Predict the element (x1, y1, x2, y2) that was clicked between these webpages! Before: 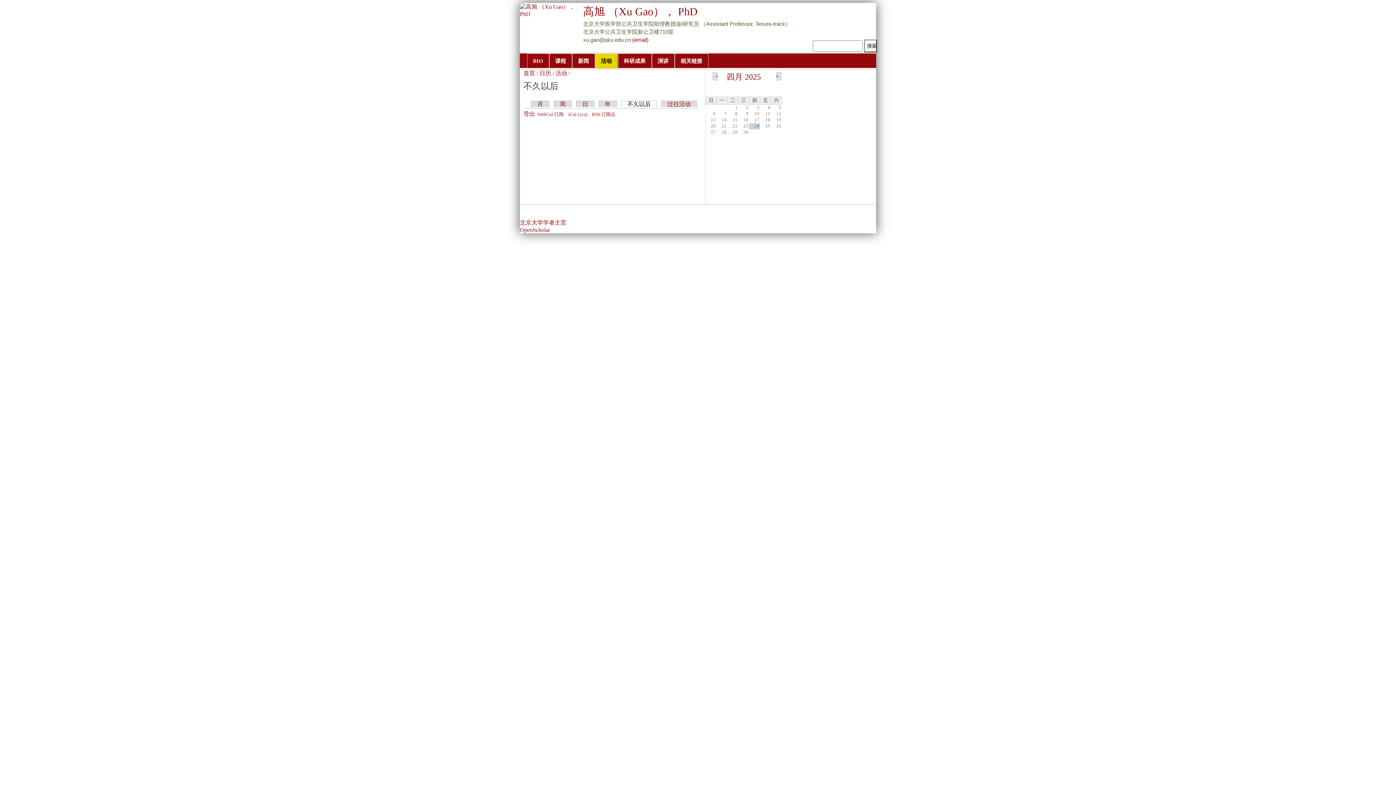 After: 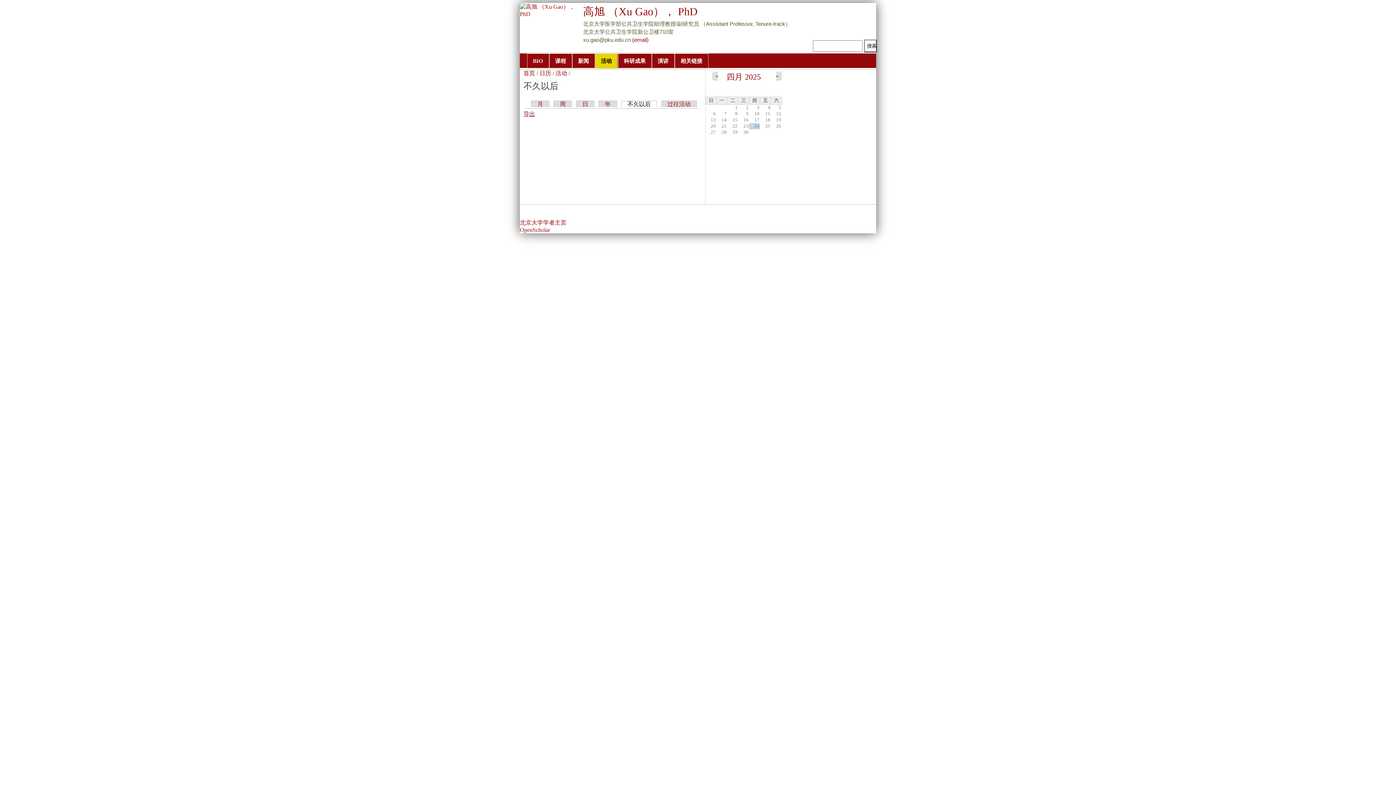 Action: bbox: (523, 110, 535, 117) label: 导出